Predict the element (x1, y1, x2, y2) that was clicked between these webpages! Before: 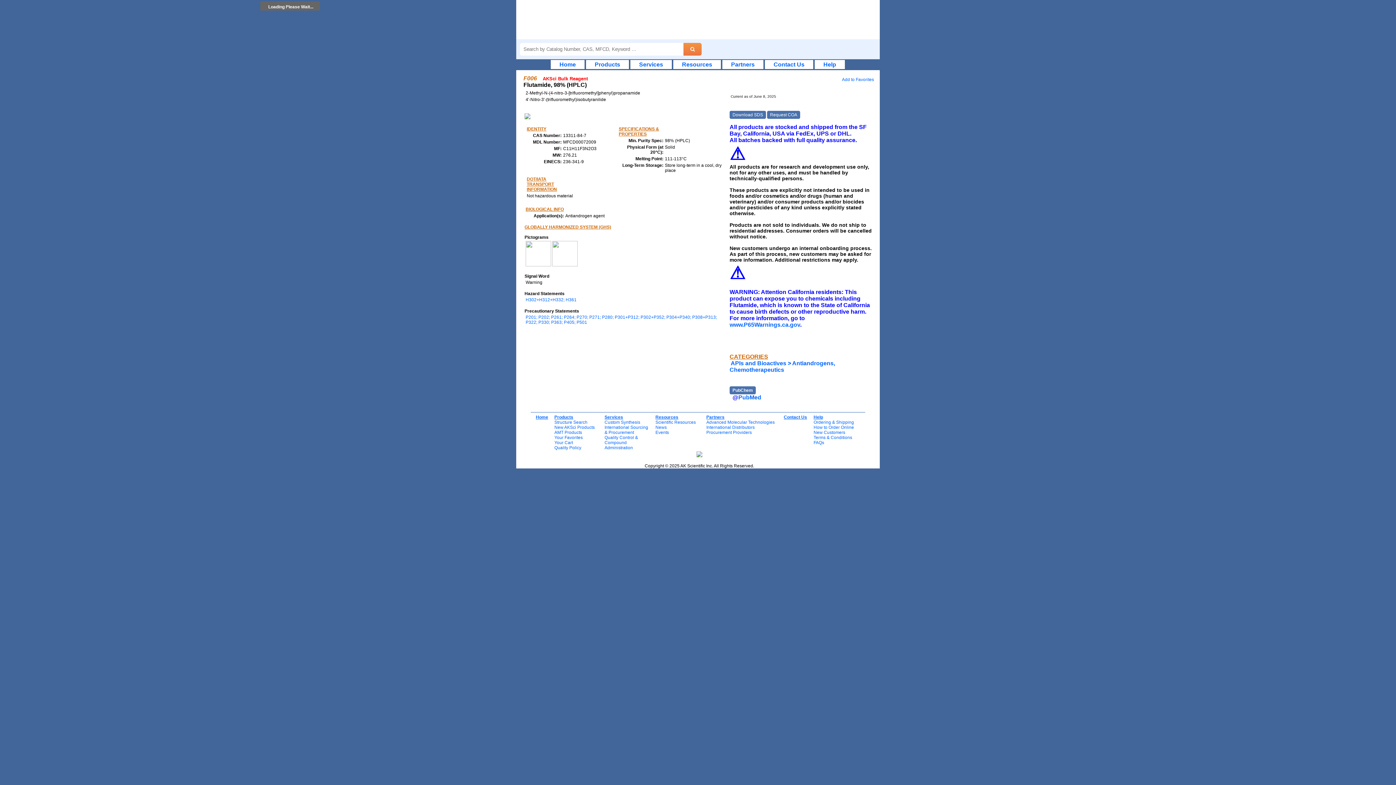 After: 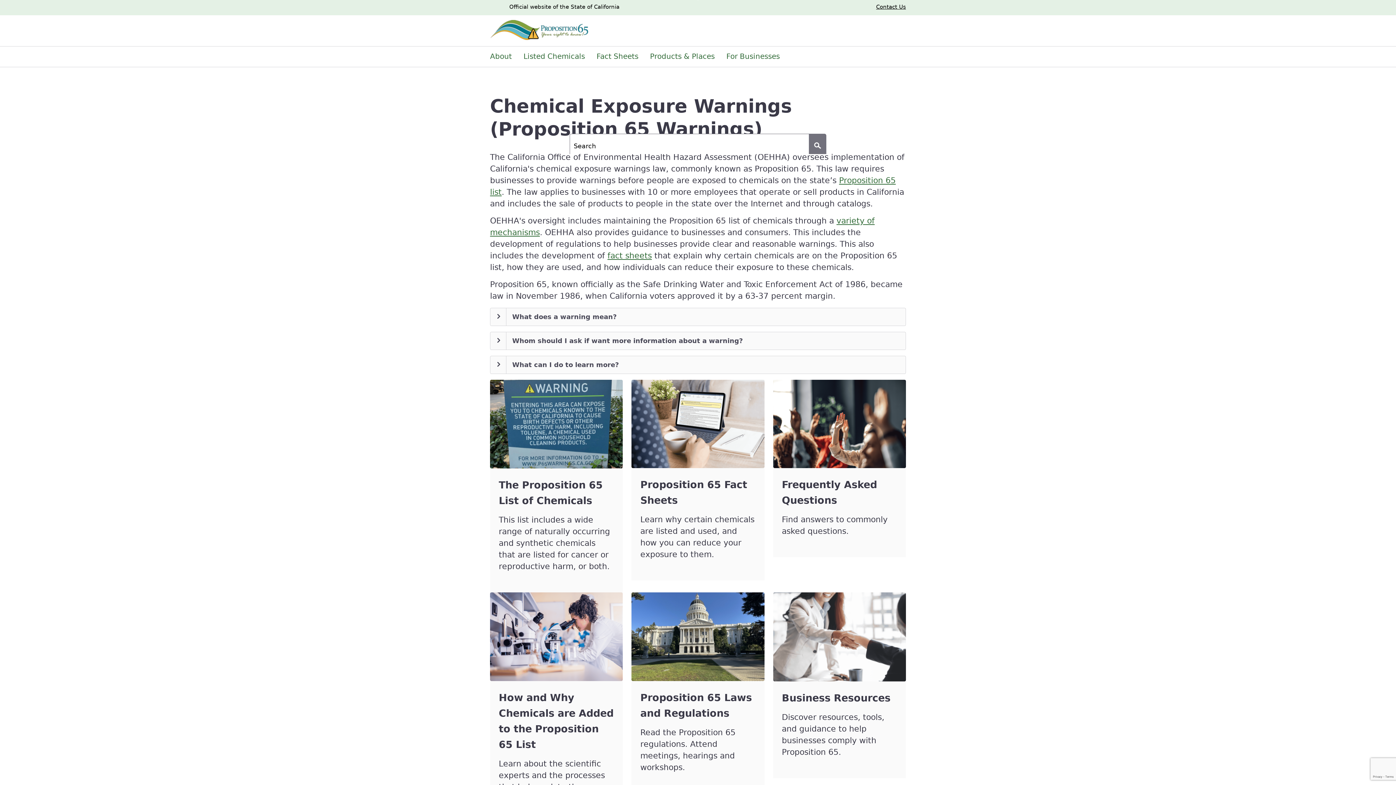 Action: label: www.P65Warnings.ca.gov bbox: (729, 321, 800, 328)